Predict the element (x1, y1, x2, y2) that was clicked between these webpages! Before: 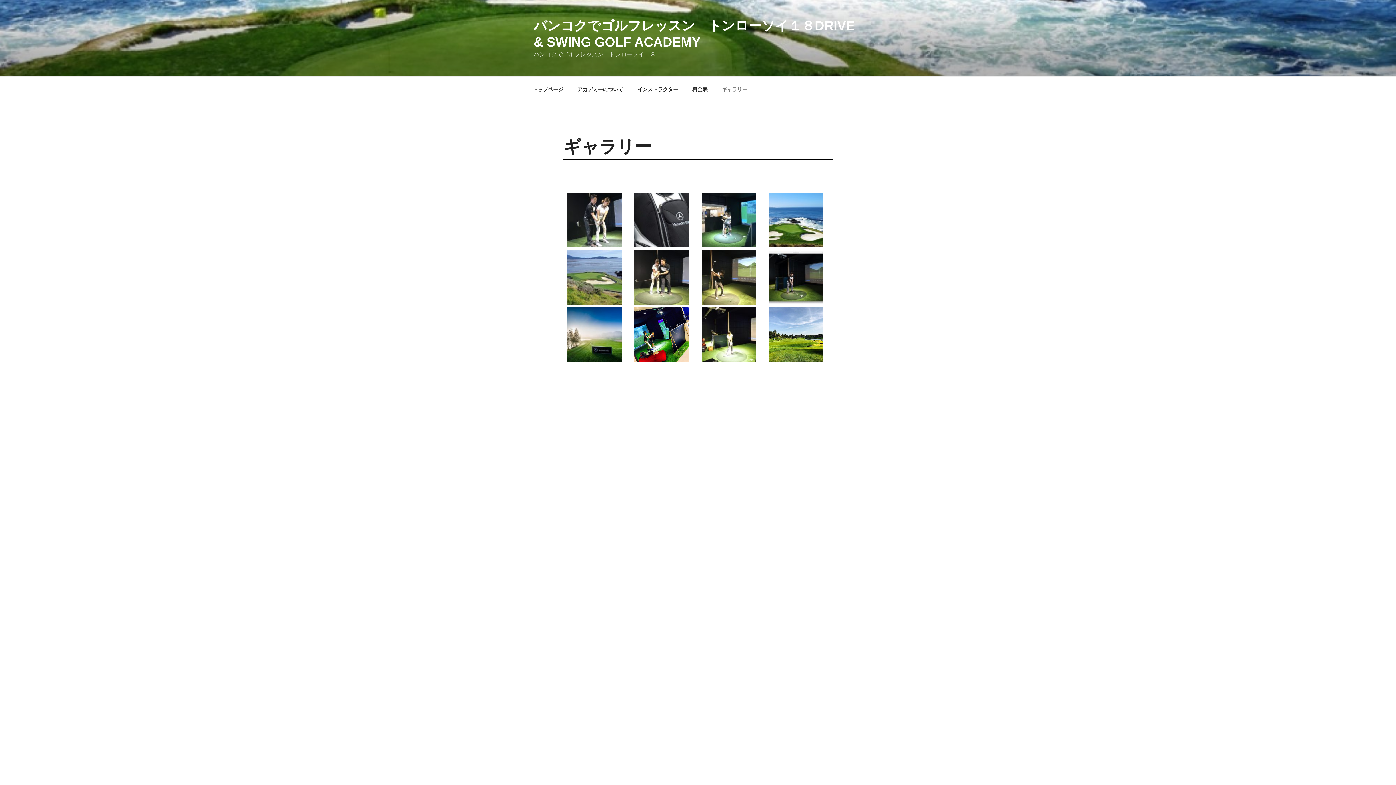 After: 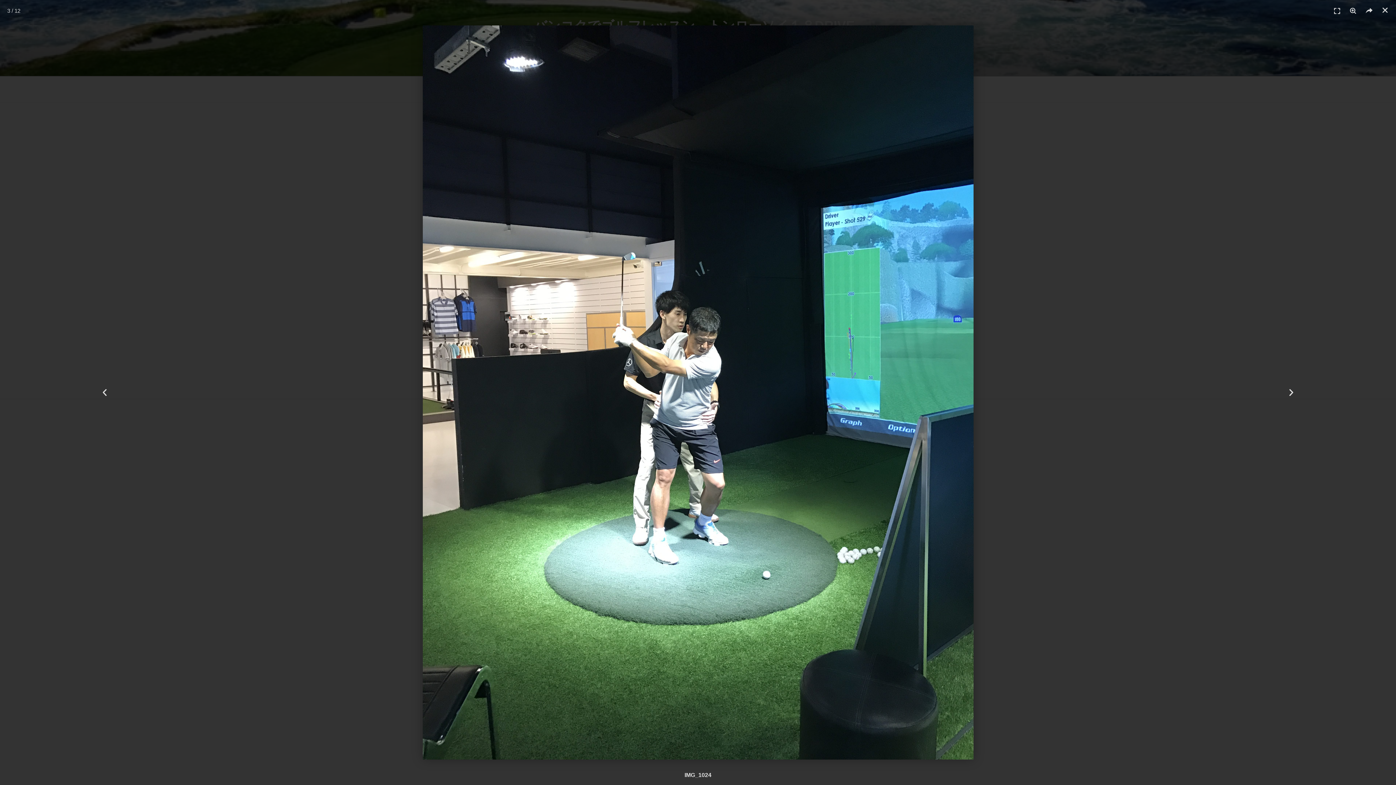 Action: bbox: (701, 193, 756, 248)